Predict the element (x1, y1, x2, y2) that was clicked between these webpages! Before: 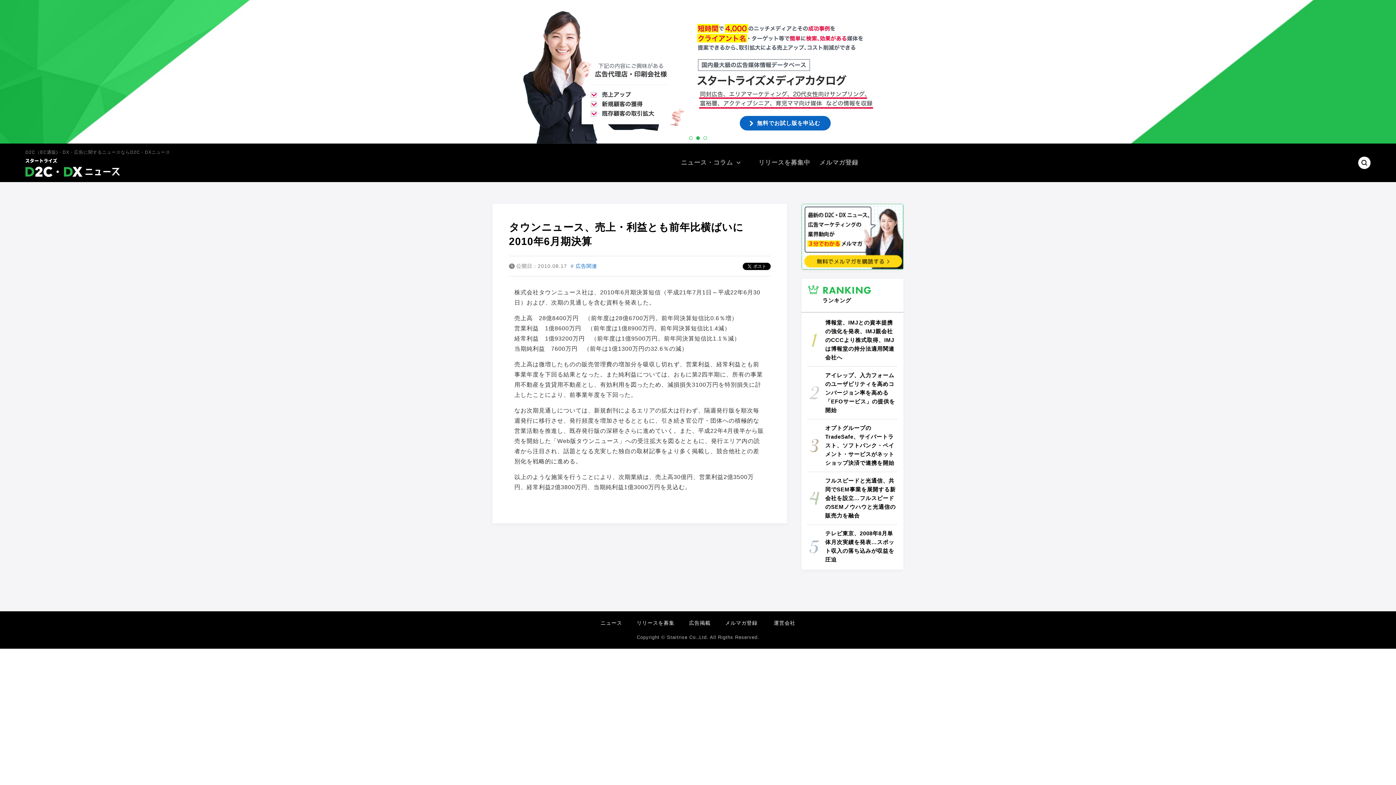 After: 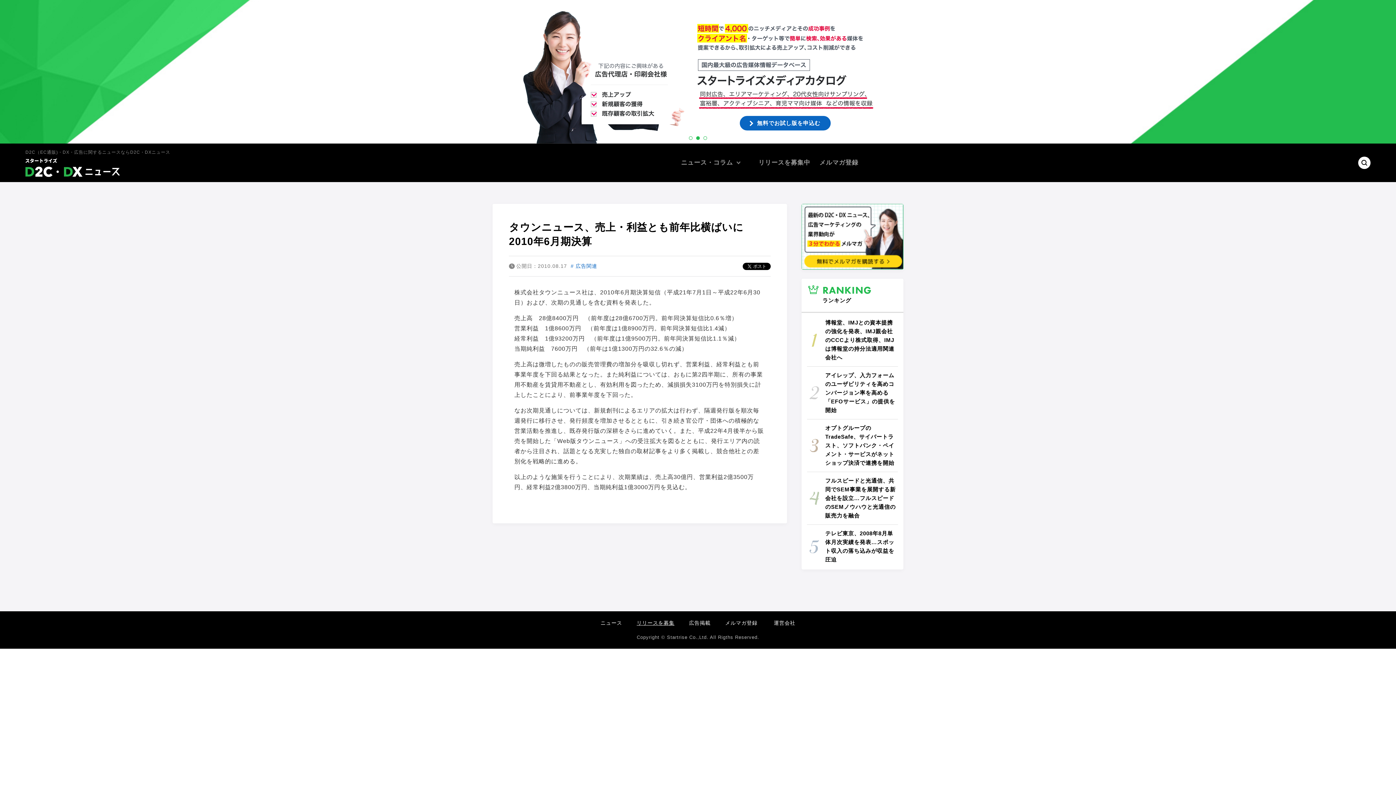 Action: label: リリースを募集 bbox: (636, 620, 674, 626)